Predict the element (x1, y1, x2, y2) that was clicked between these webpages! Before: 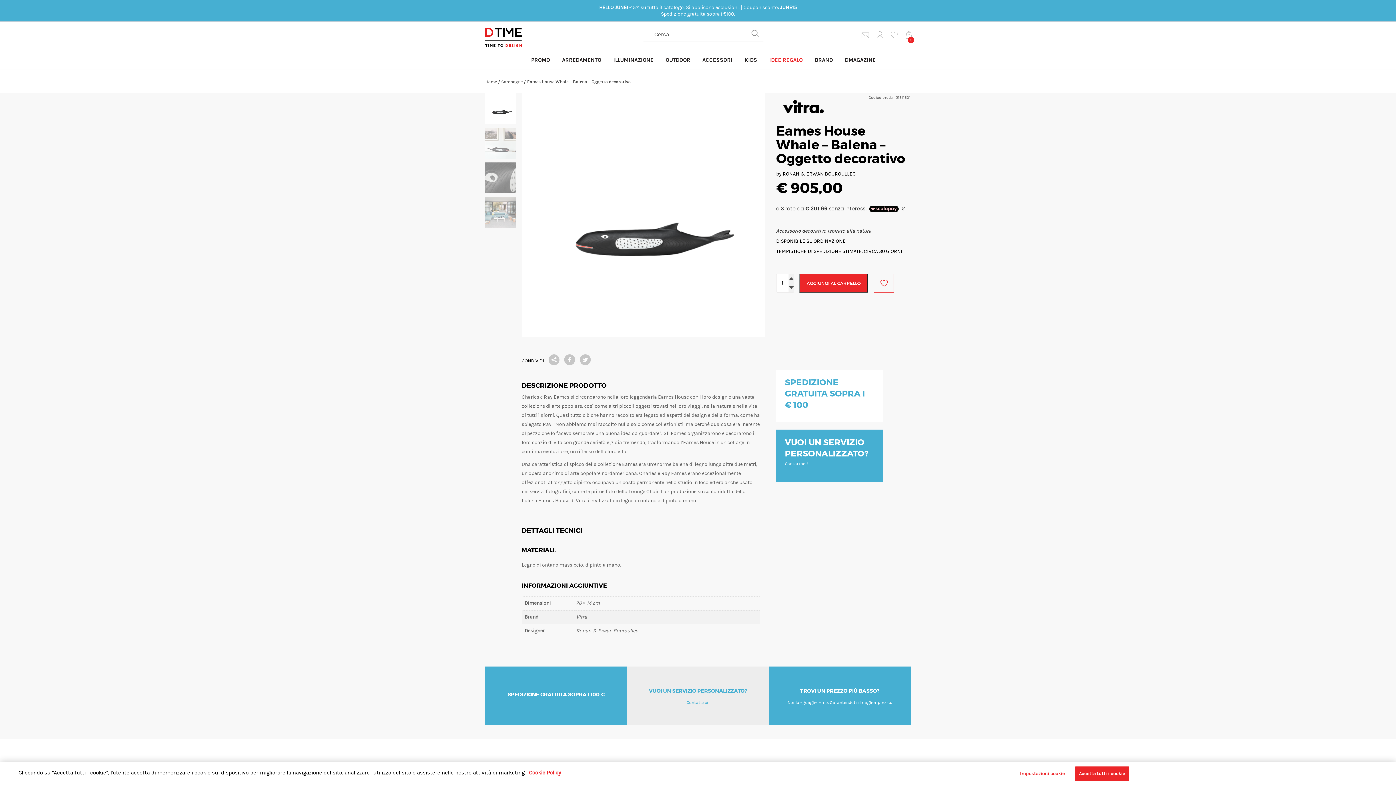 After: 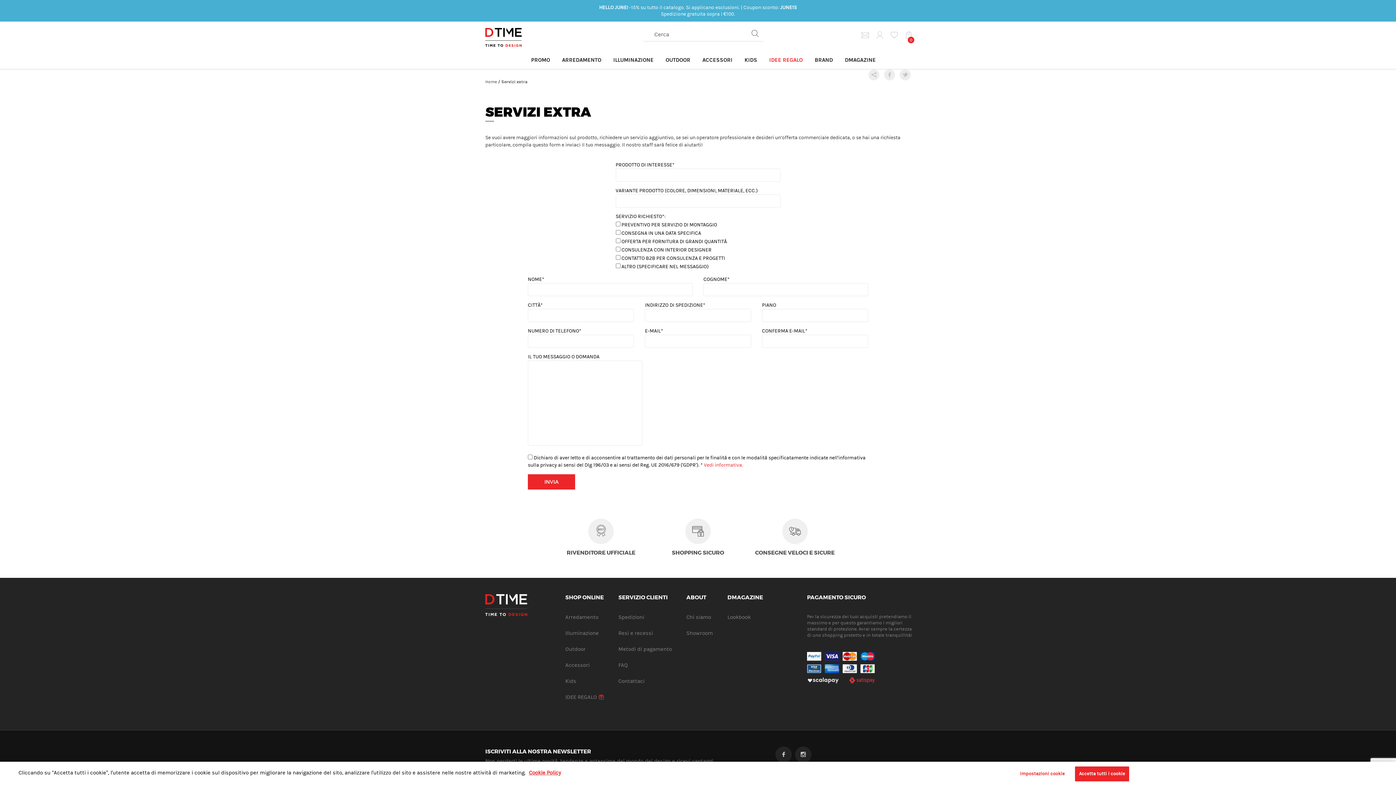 Action: bbox: (627, 666, 769, 725) label: VUOI UN SERVIZIO PERSONALIZZATO?
Contattaci!